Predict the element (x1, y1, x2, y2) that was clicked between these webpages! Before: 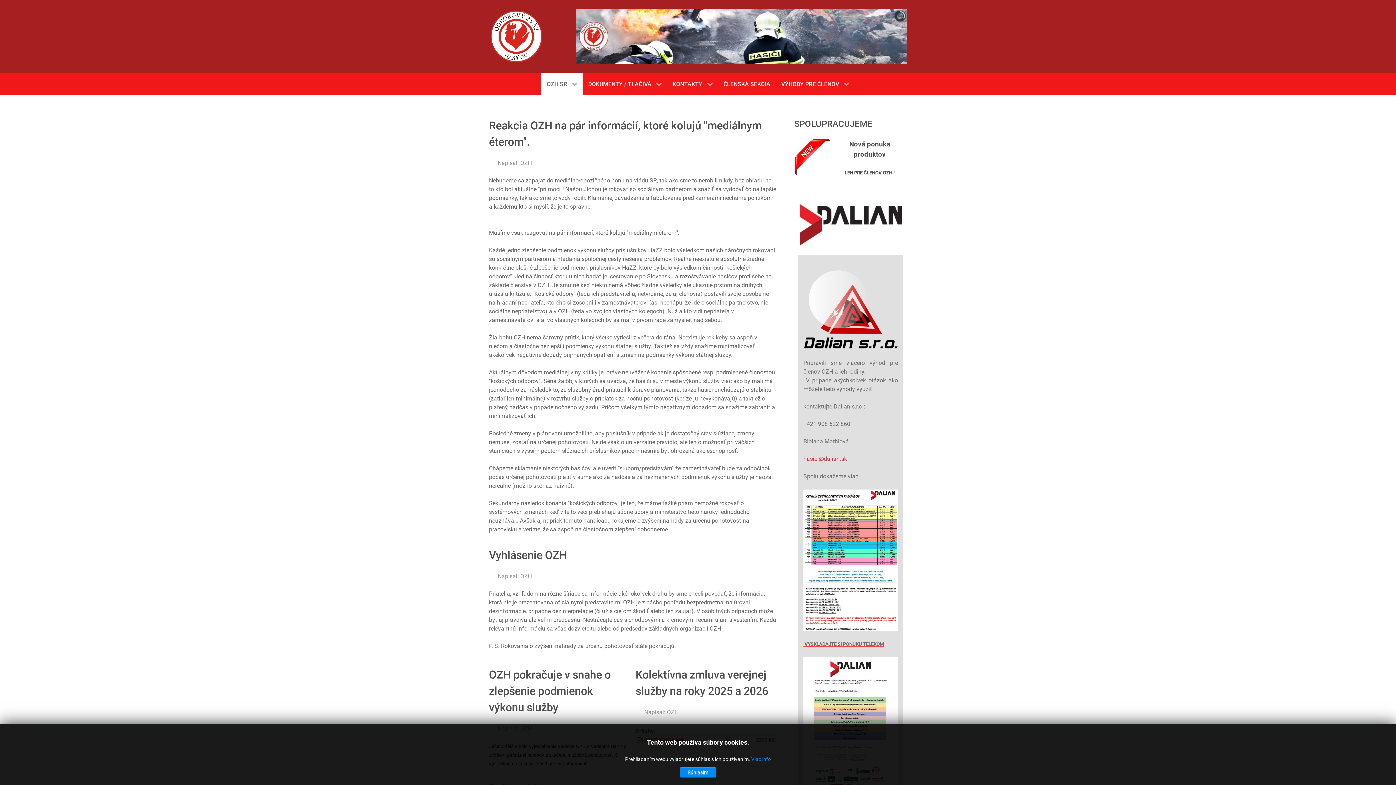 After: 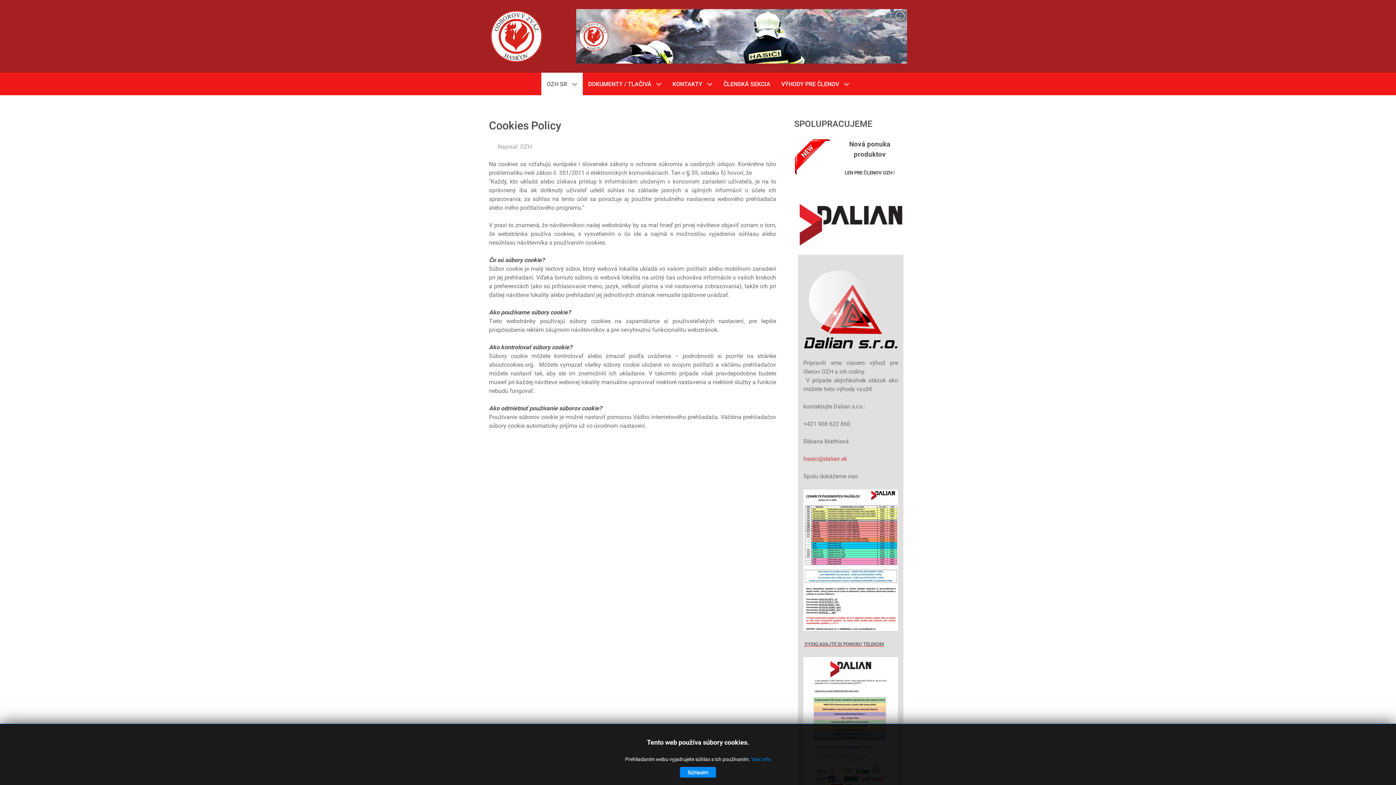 Action: bbox: (751, 756, 771, 762) label: Viac info